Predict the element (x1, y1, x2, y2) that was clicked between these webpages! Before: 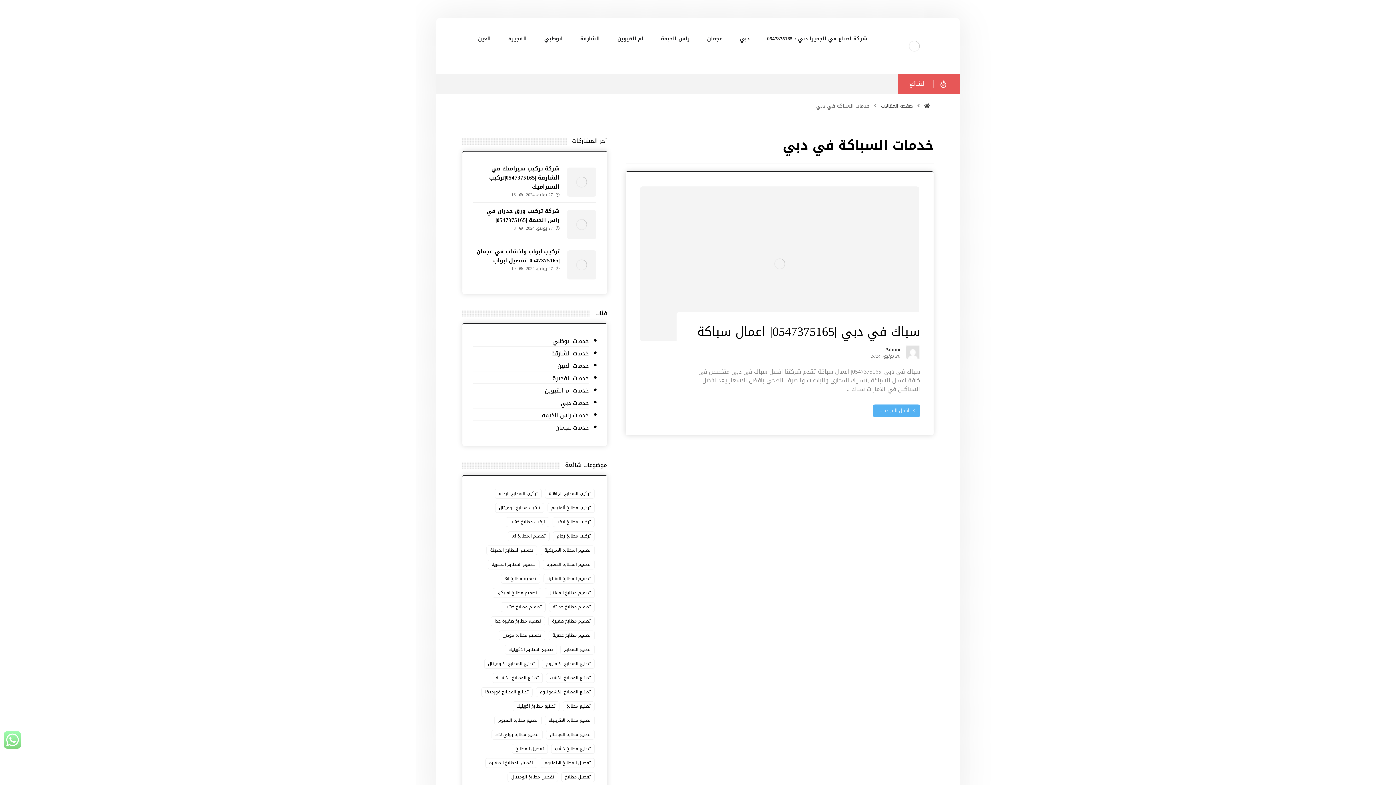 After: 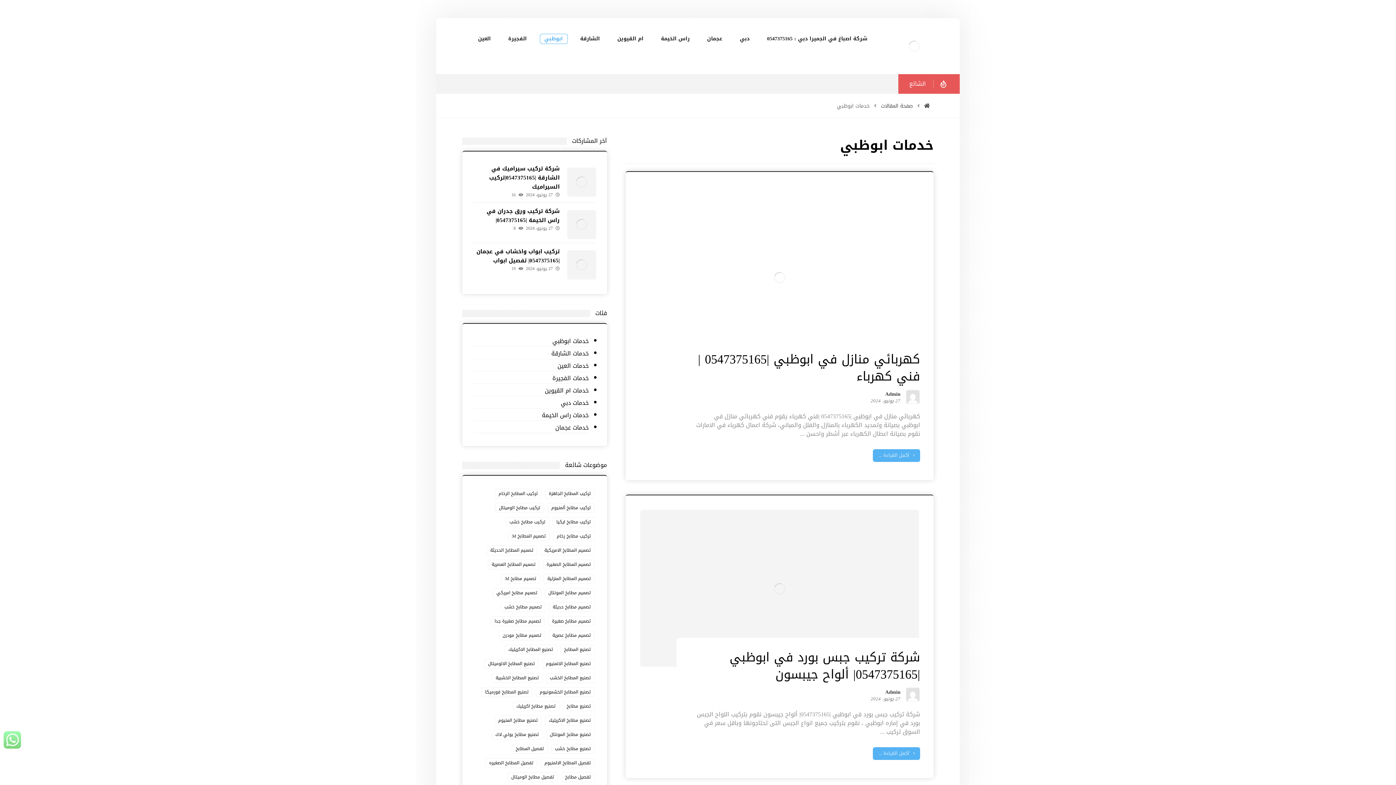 Action: label: خدمات ابوظبي bbox: (473, 336, 588, 346)